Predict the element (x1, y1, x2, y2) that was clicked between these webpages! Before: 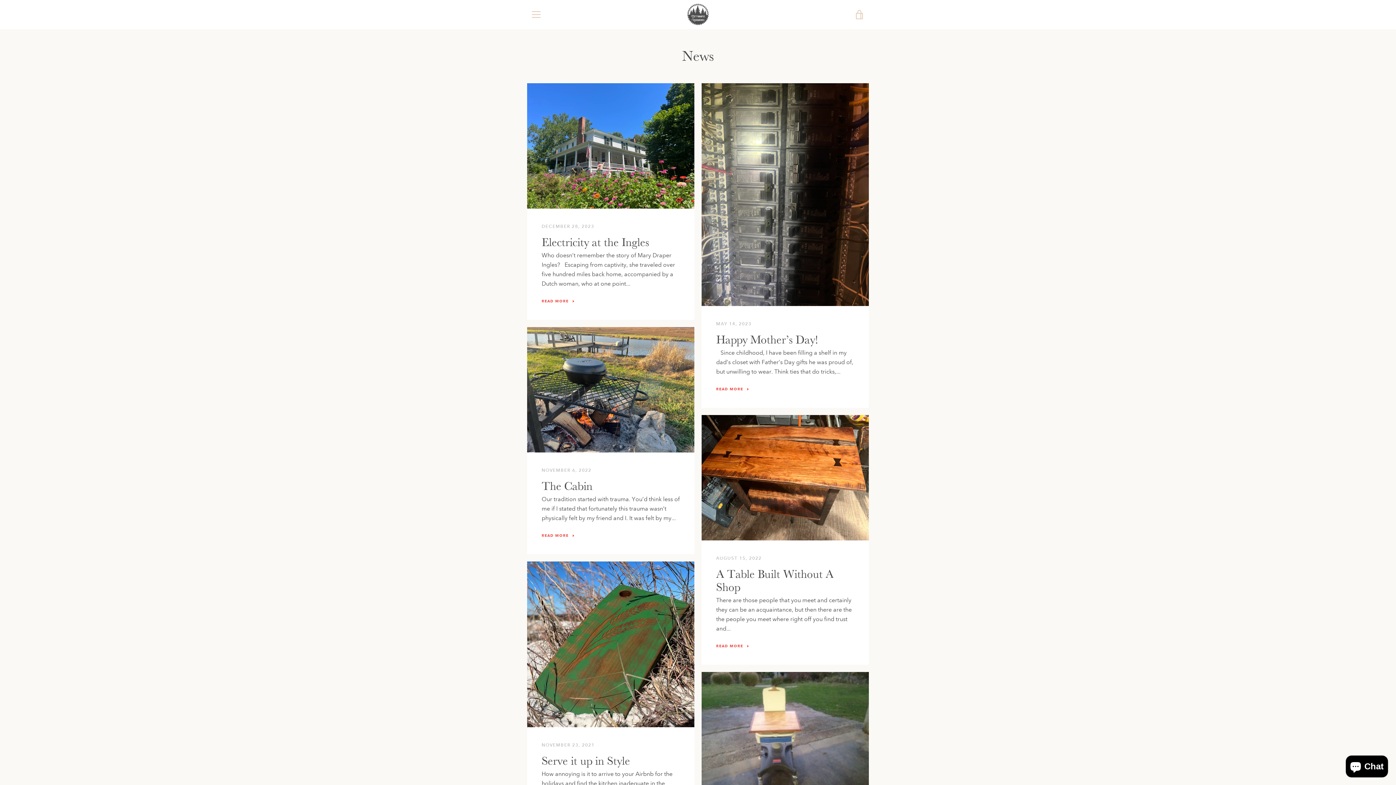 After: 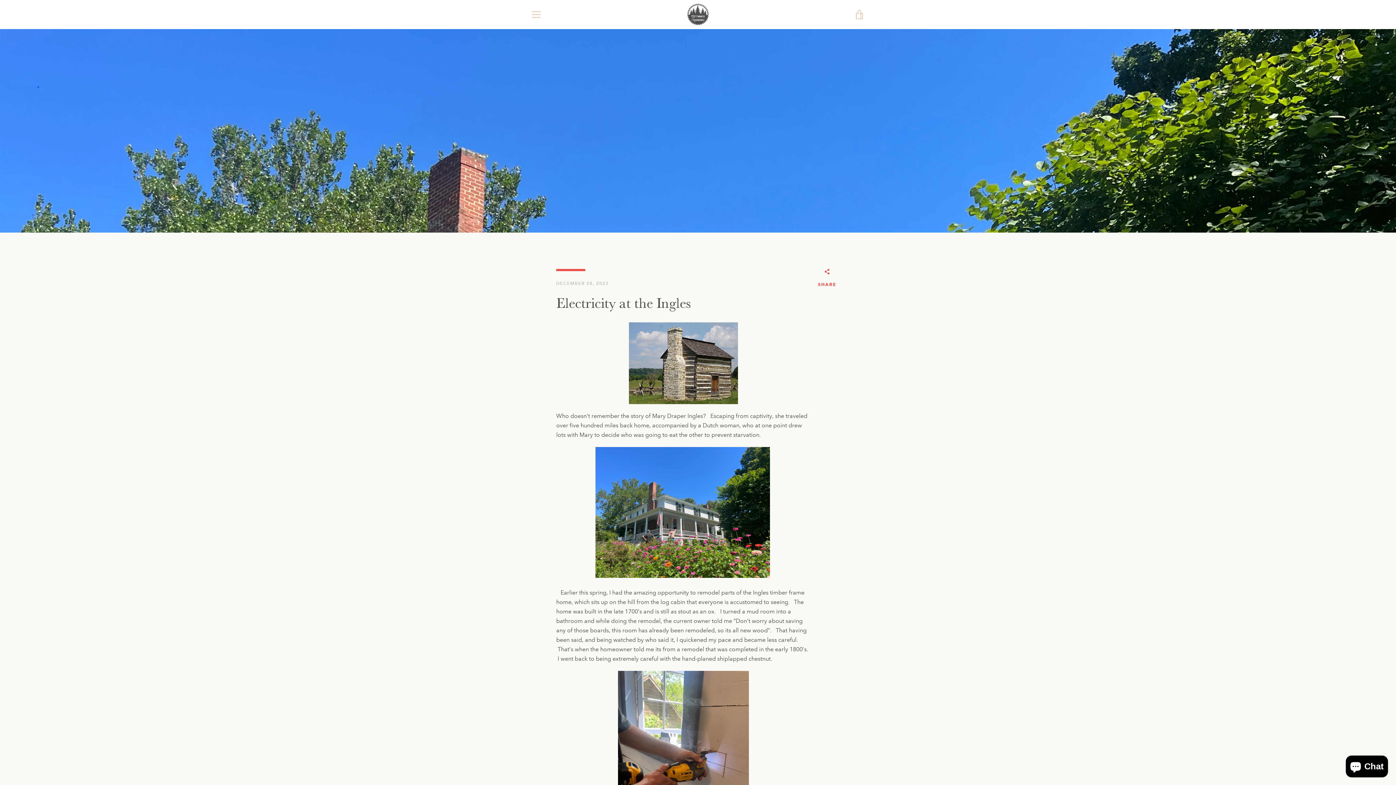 Action: bbox: (527, 83, 694, 320) label: DECEMBER 28, 2023
Electricity at the Ingles
Who doesn’t remember the story of Mary Draper Ingles?   Escaping from captivity, she traveled over five hundred miles back home, accompanied by a Dutch woman, who at one point...
READ MORE